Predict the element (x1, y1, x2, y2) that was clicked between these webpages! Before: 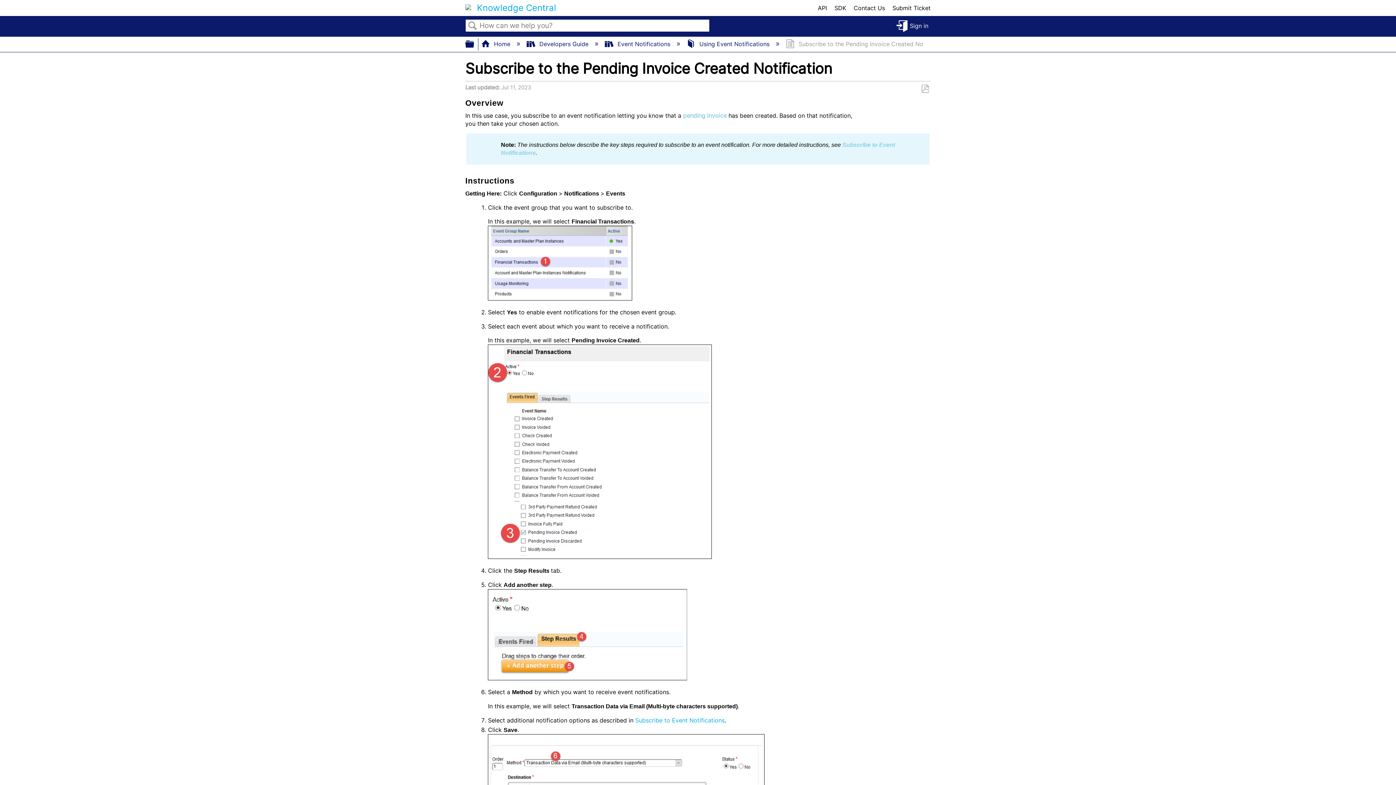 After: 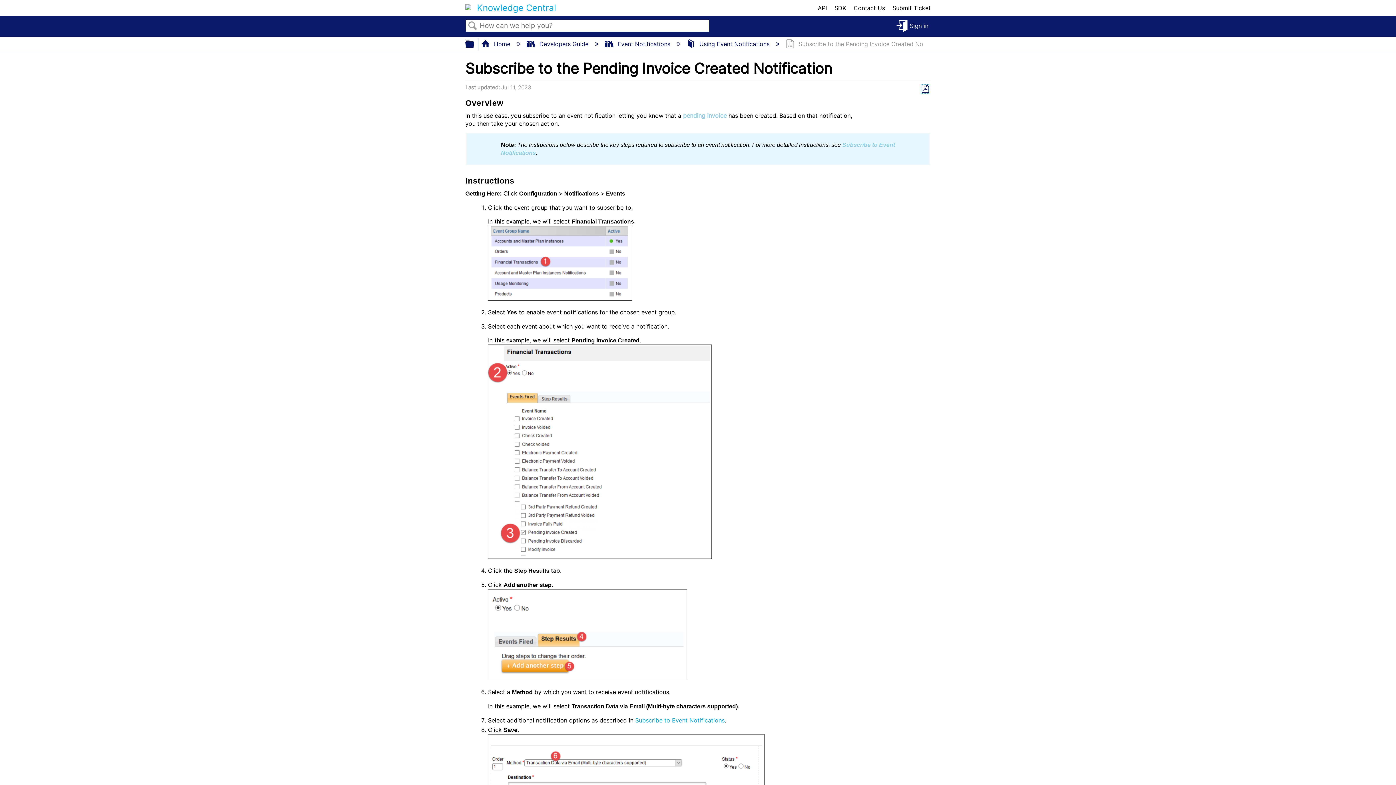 Action: bbox: (921, 84, 929, 93) label: Save as PDF